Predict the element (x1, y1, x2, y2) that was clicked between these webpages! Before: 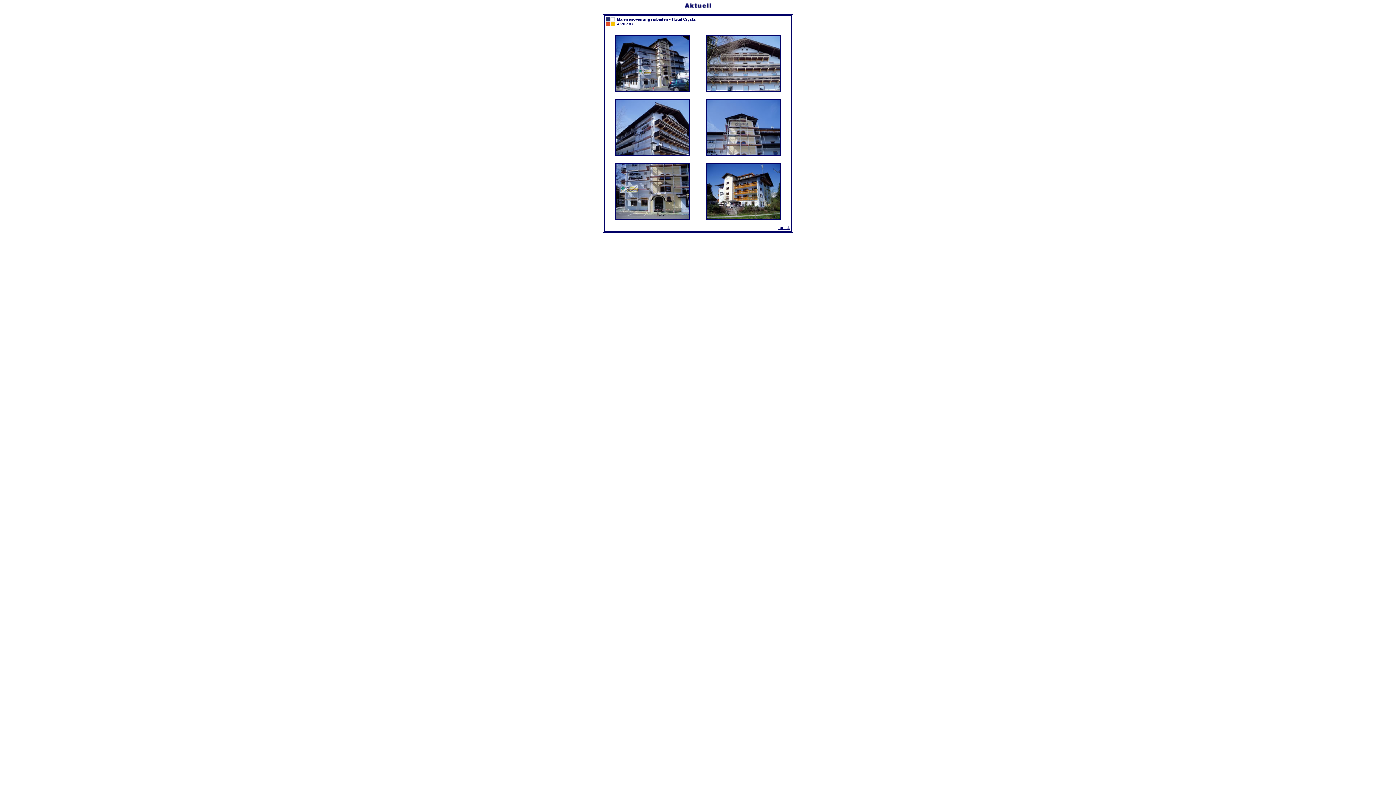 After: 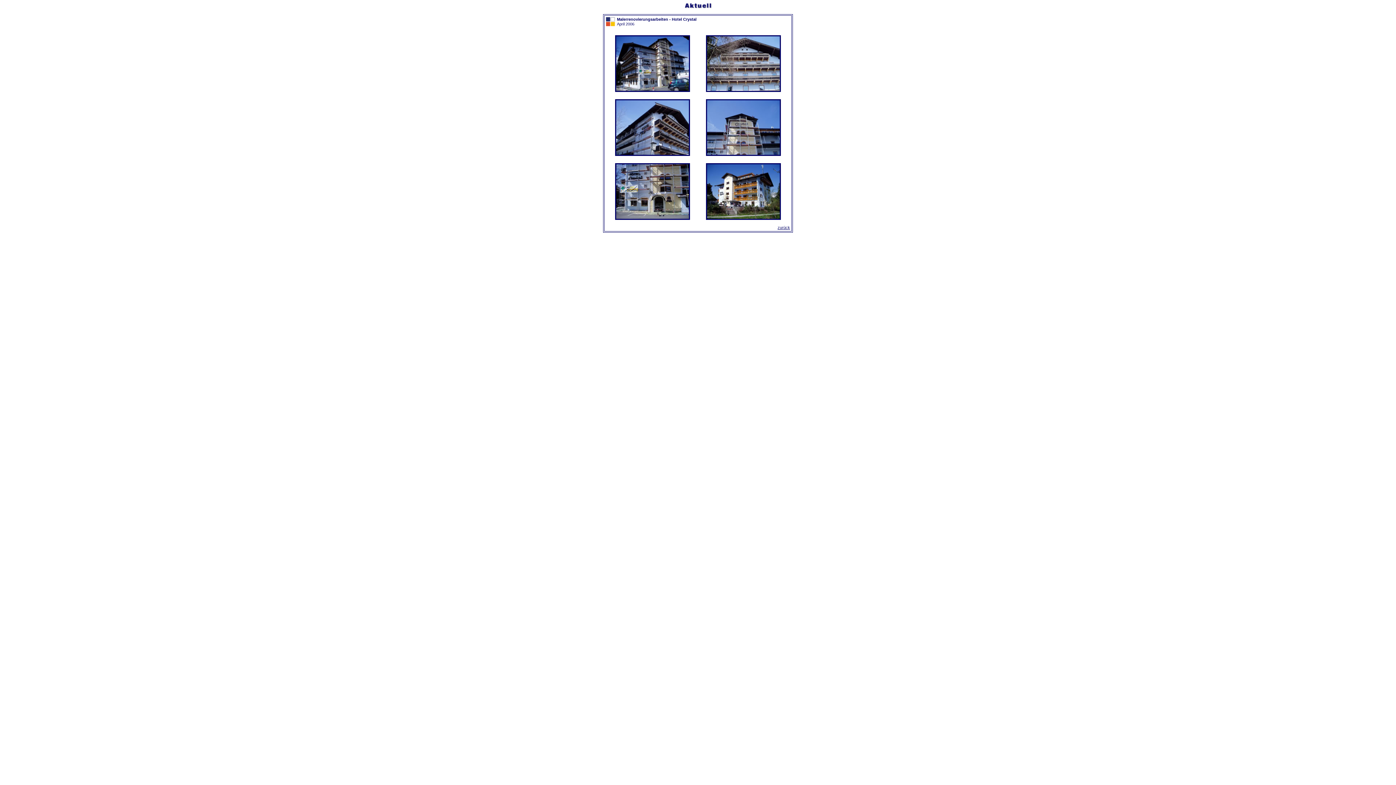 Action: bbox: (706, 214, 781, 221)